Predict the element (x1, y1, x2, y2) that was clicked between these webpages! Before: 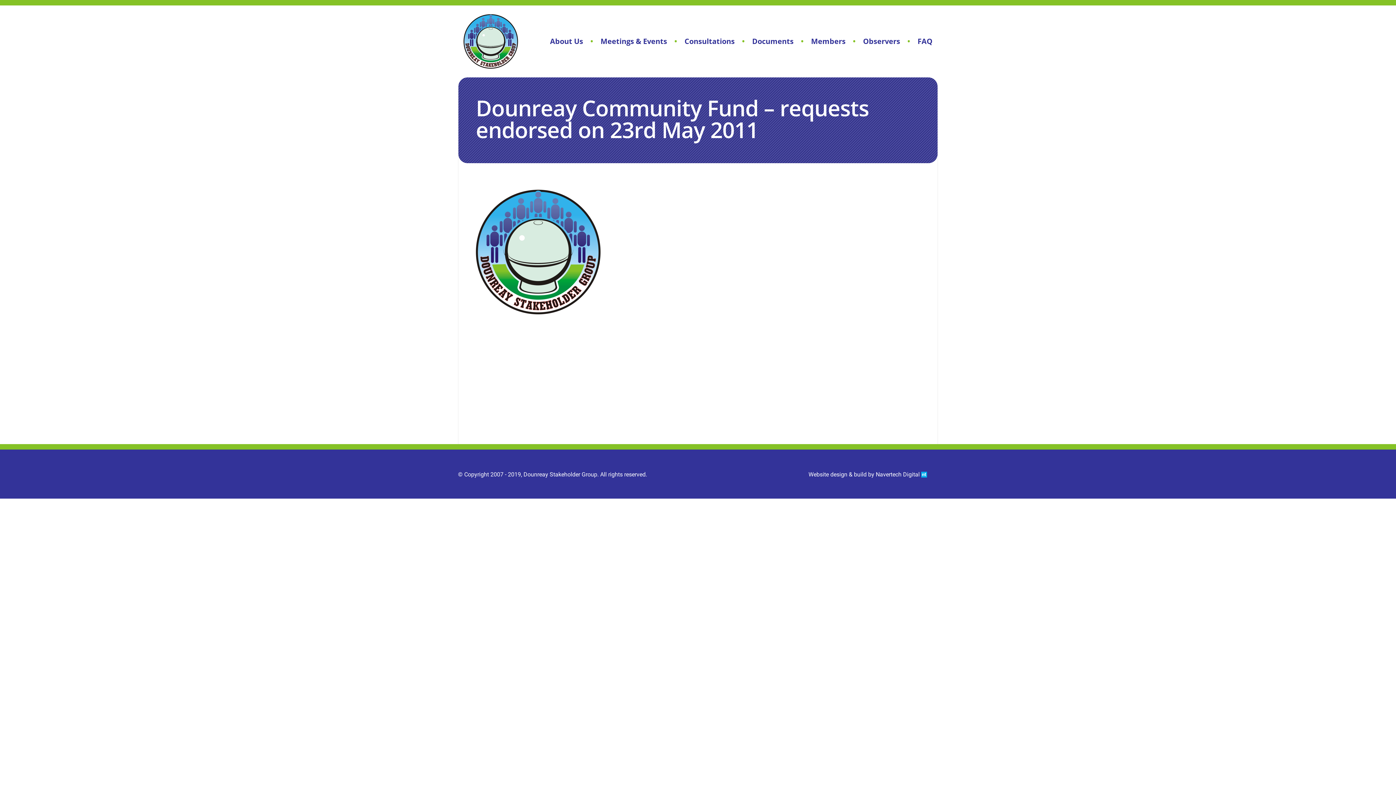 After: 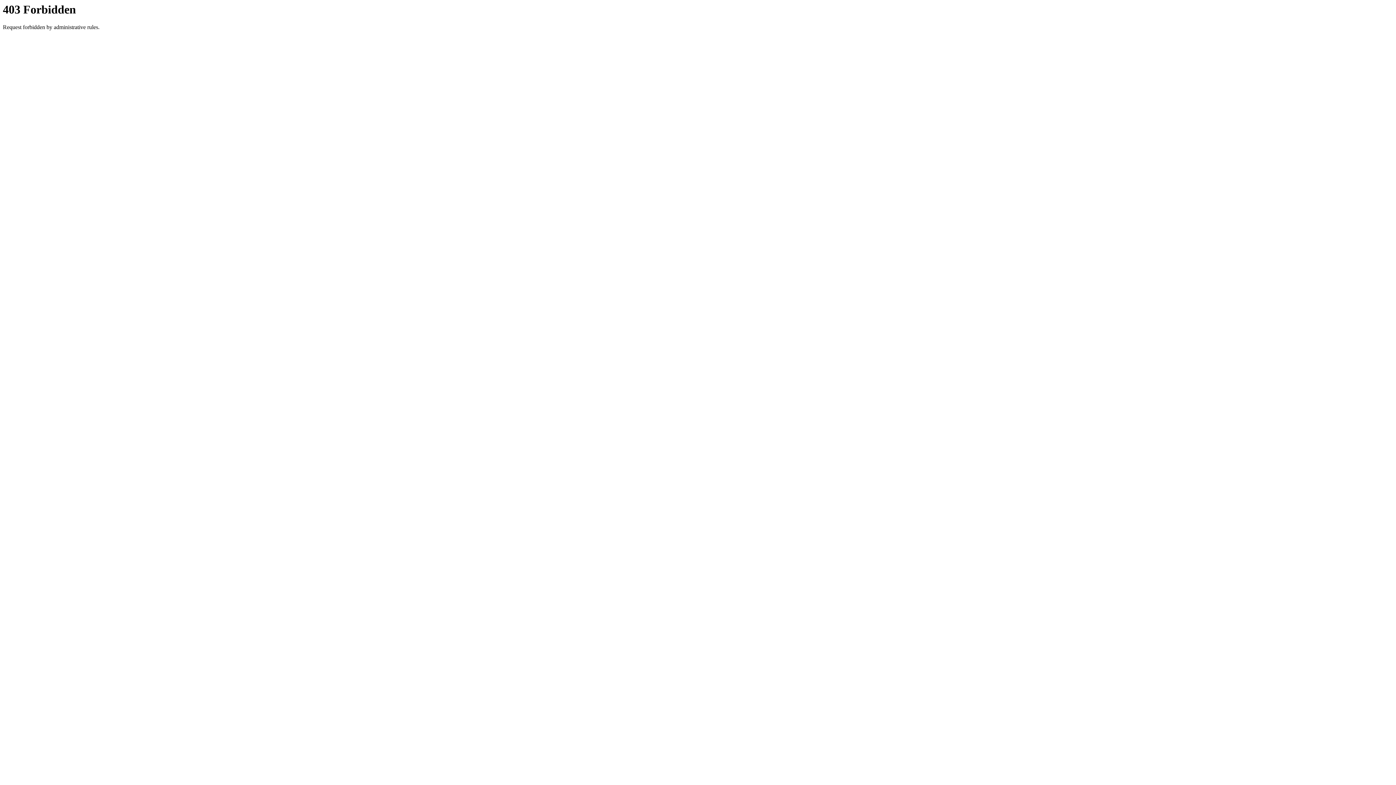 Action: label: Navertech Digital  bbox: (876, 470, 927, 478)